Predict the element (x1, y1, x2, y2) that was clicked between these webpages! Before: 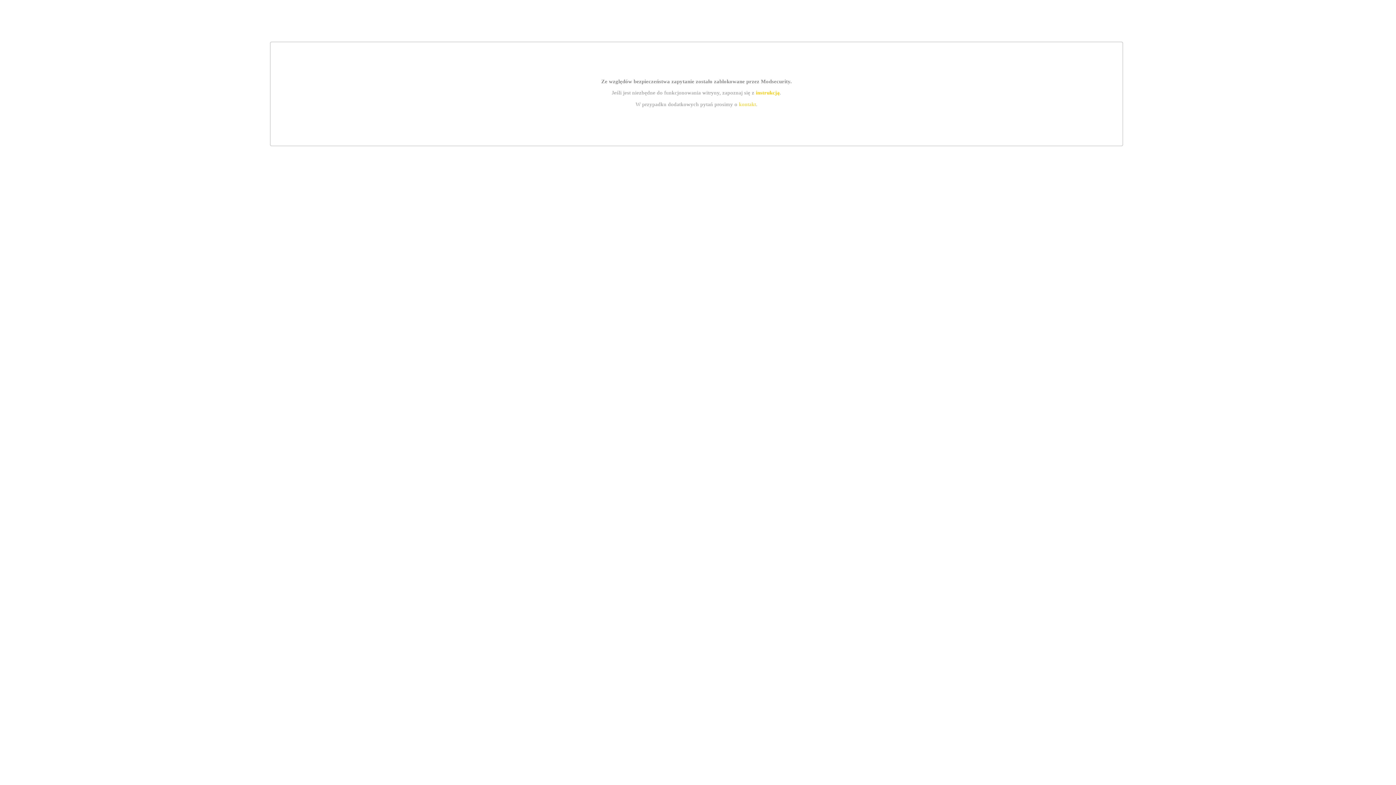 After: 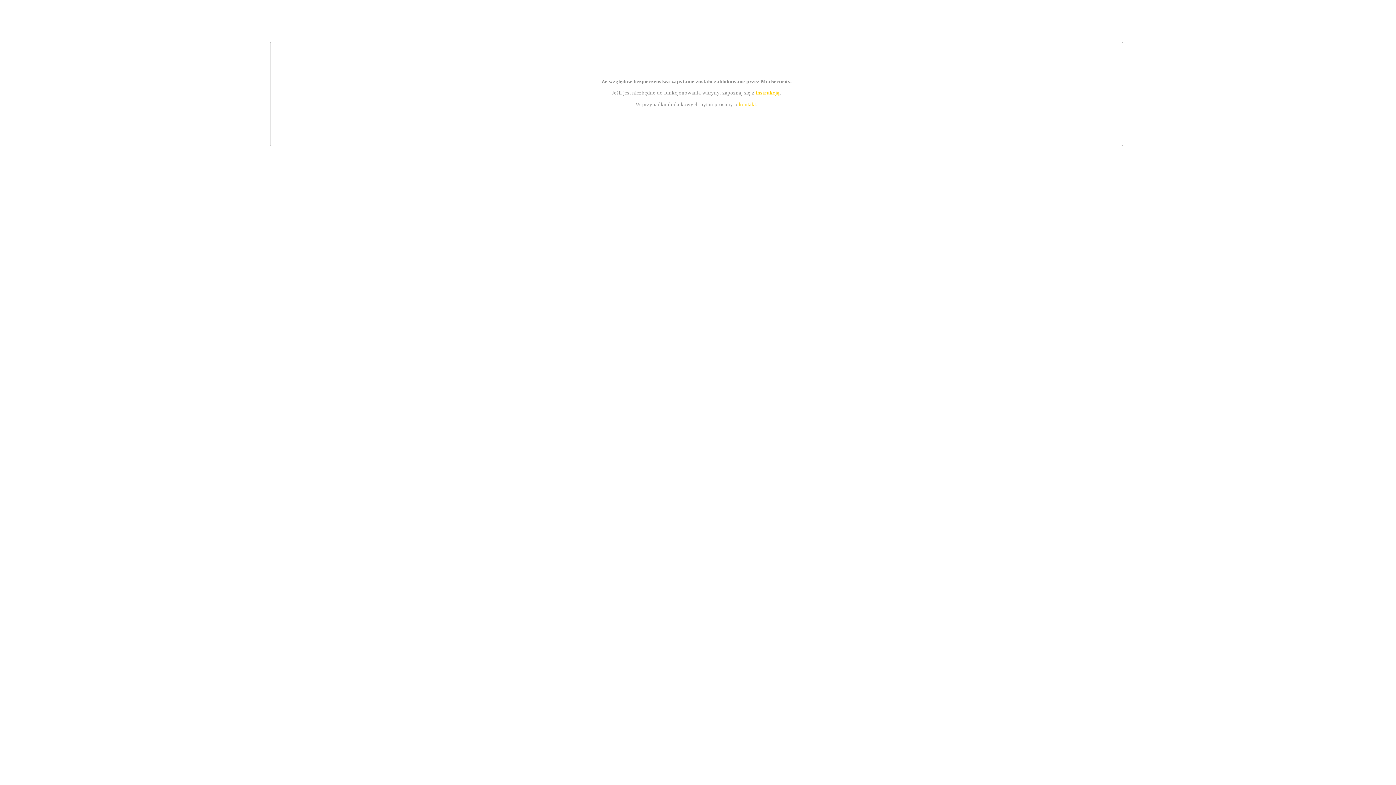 Action: bbox: (739, 101, 756, 107) label: kontakt